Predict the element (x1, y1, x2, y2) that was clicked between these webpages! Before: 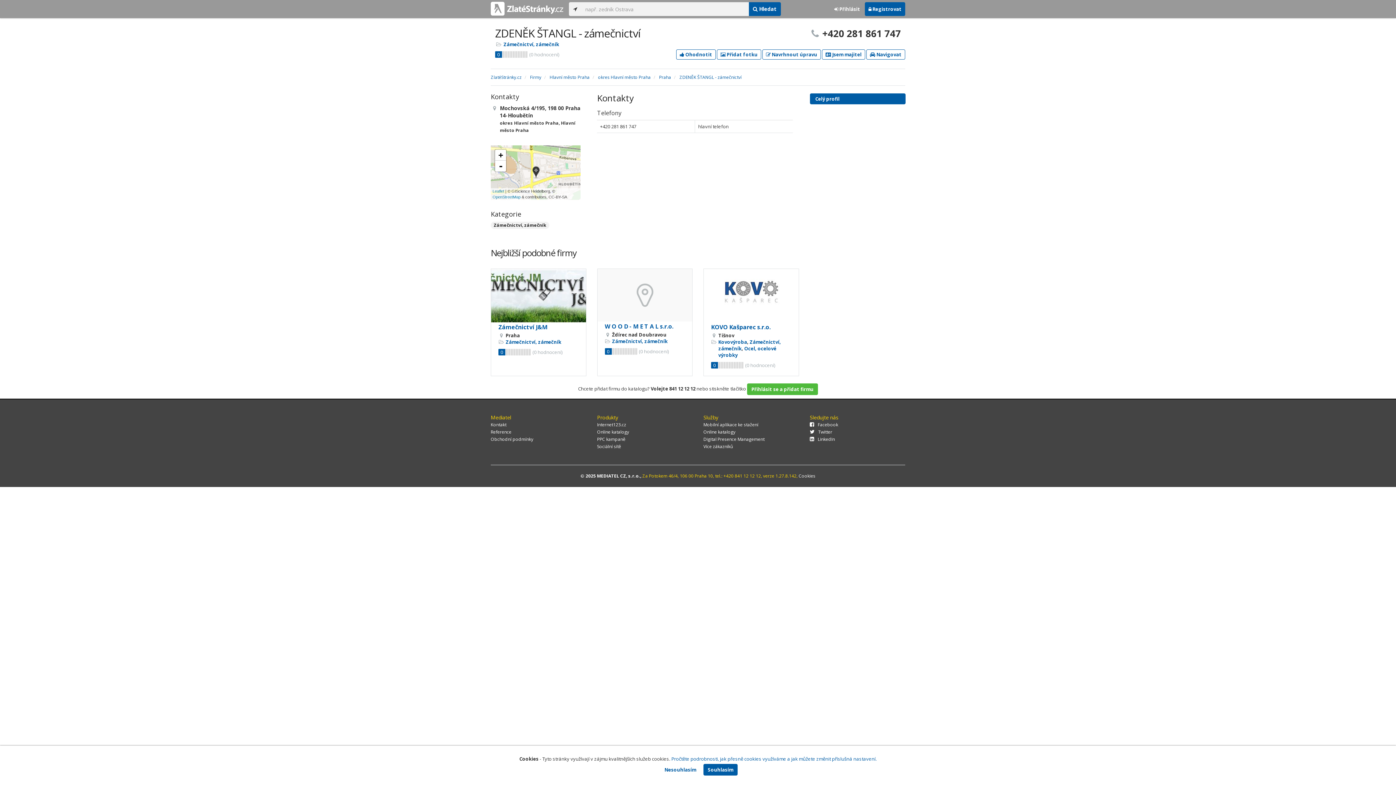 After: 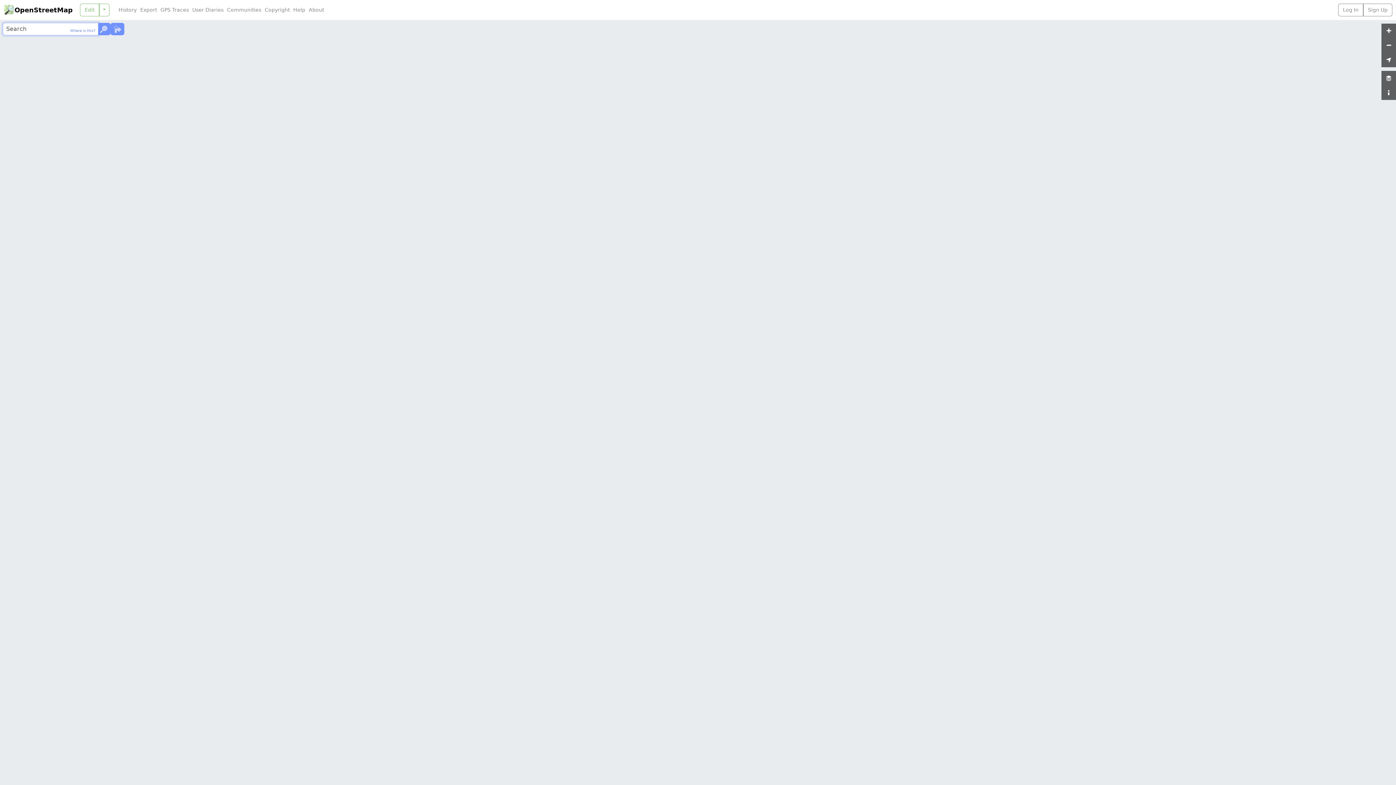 Action: label: OpenStreetMap bbox: (492, 194, 520, 199)